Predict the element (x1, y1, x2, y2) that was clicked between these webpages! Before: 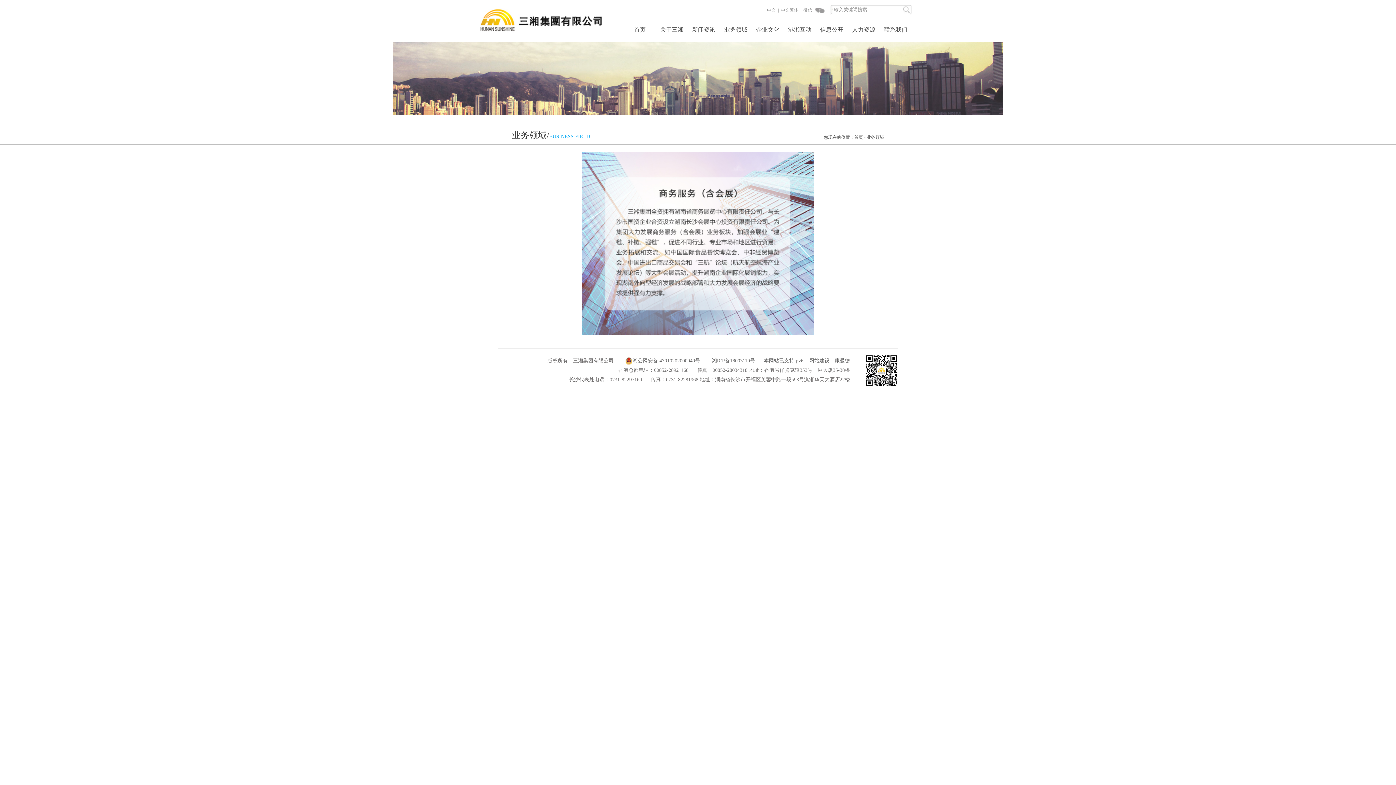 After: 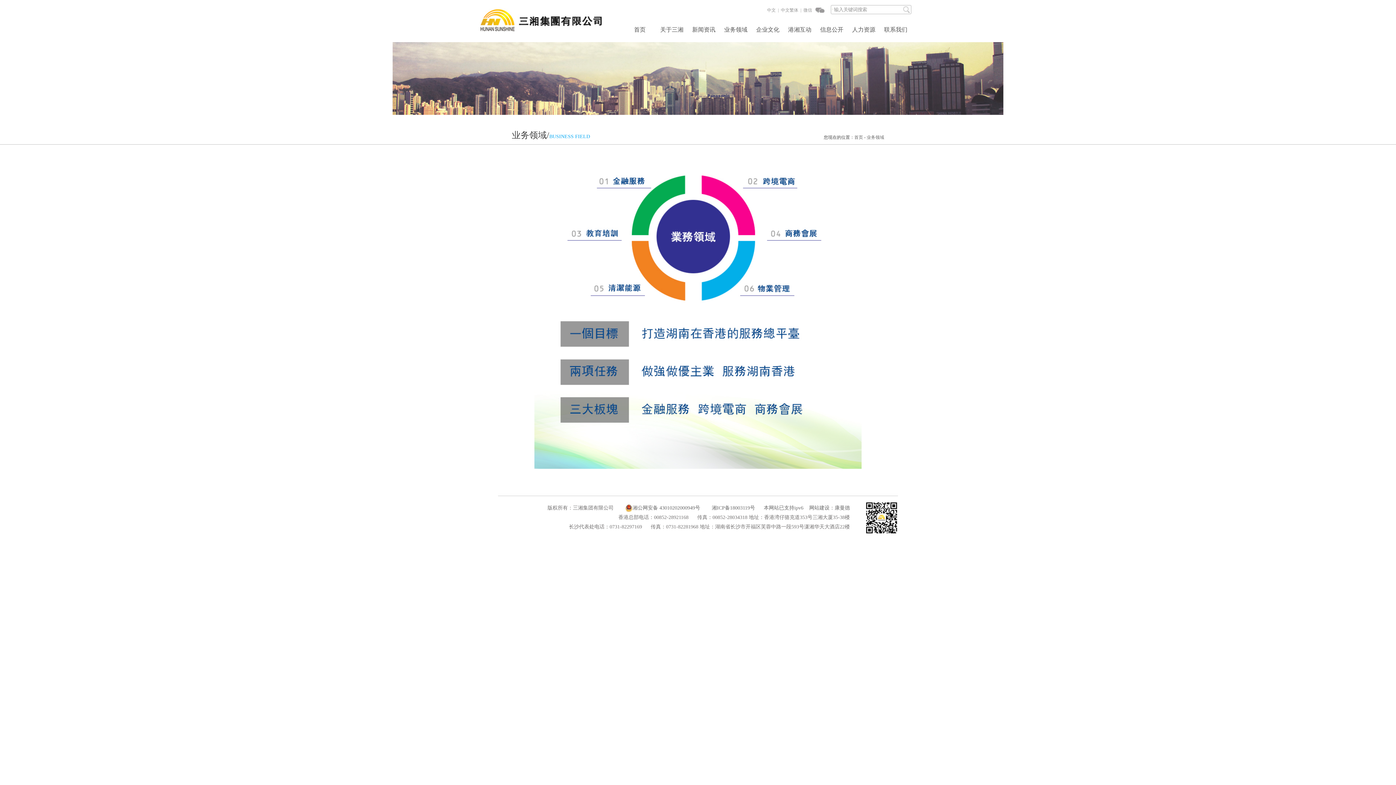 Action: bbox: (866, 134, 884, 140) label: 业务领域